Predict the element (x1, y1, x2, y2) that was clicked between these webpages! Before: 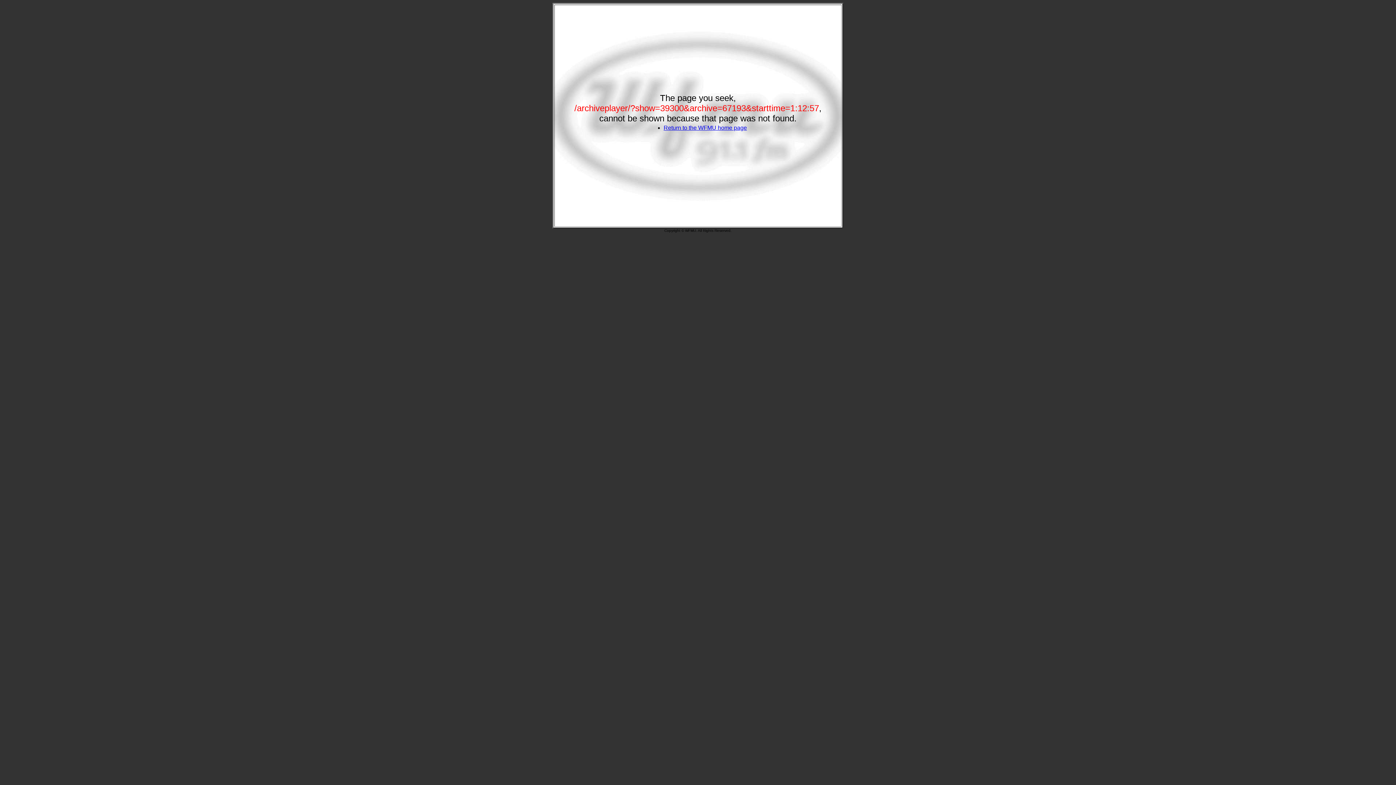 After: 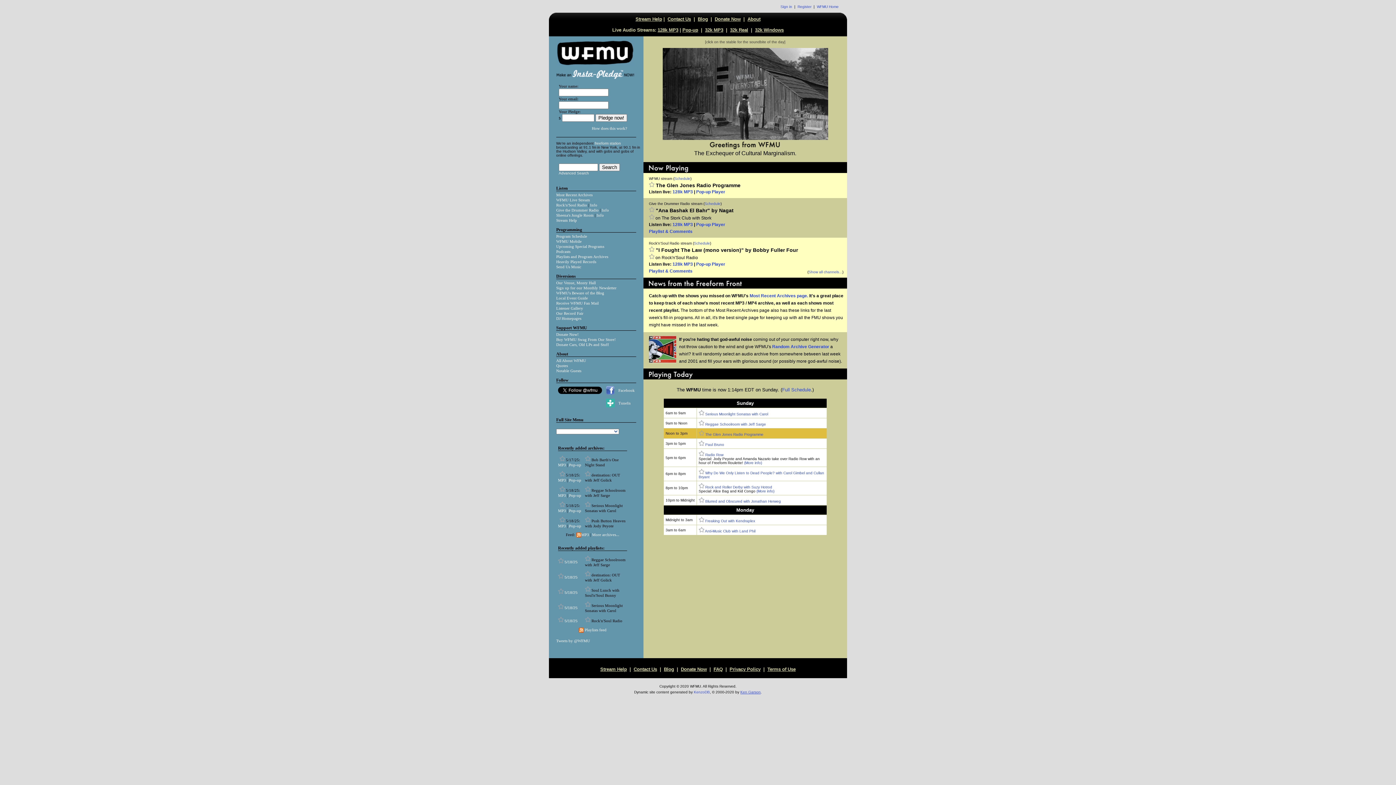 Action: bbox: (663, 124, 747, 130) label: Return to the WFMU home page